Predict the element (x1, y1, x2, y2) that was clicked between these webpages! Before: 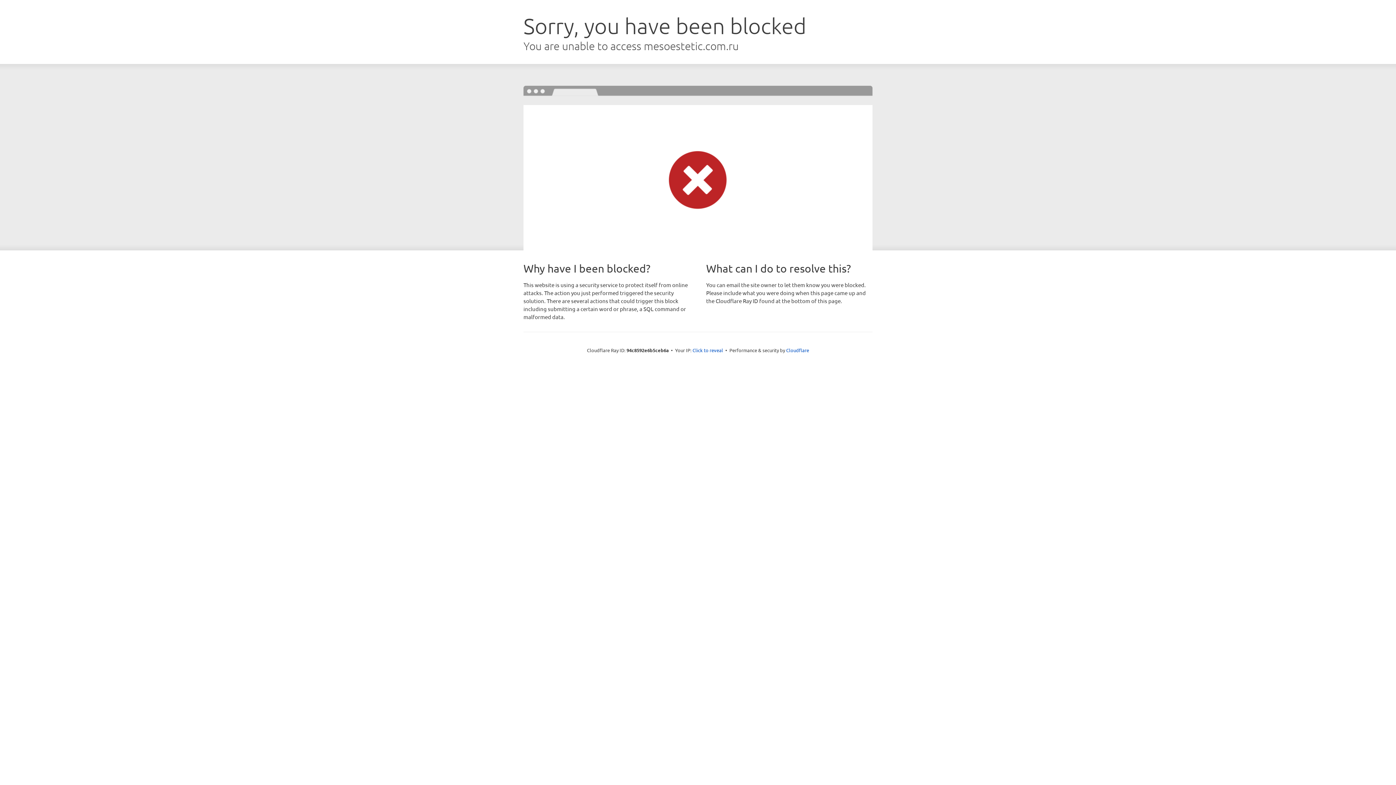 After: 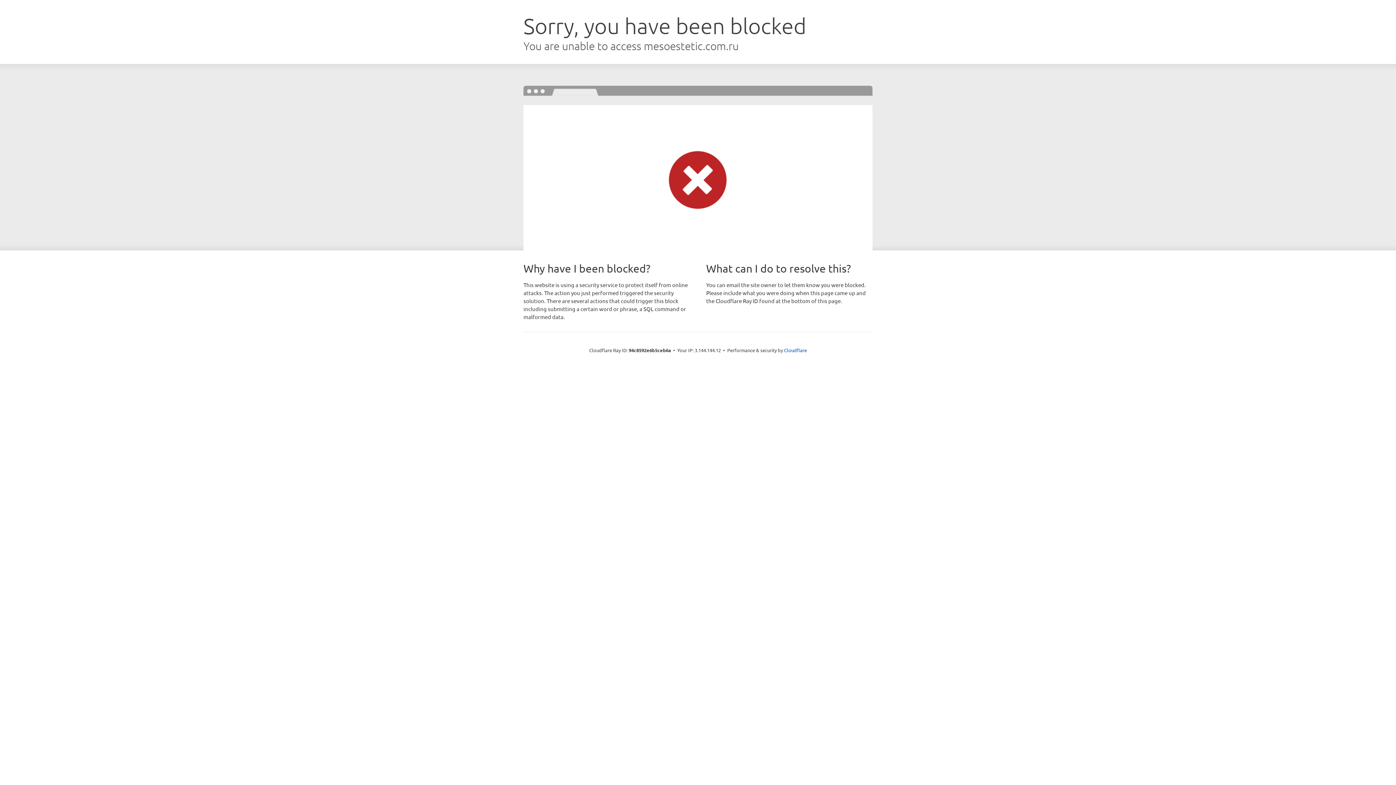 Action: bbox: (692, 346, 723, 353) label: Click to reveal